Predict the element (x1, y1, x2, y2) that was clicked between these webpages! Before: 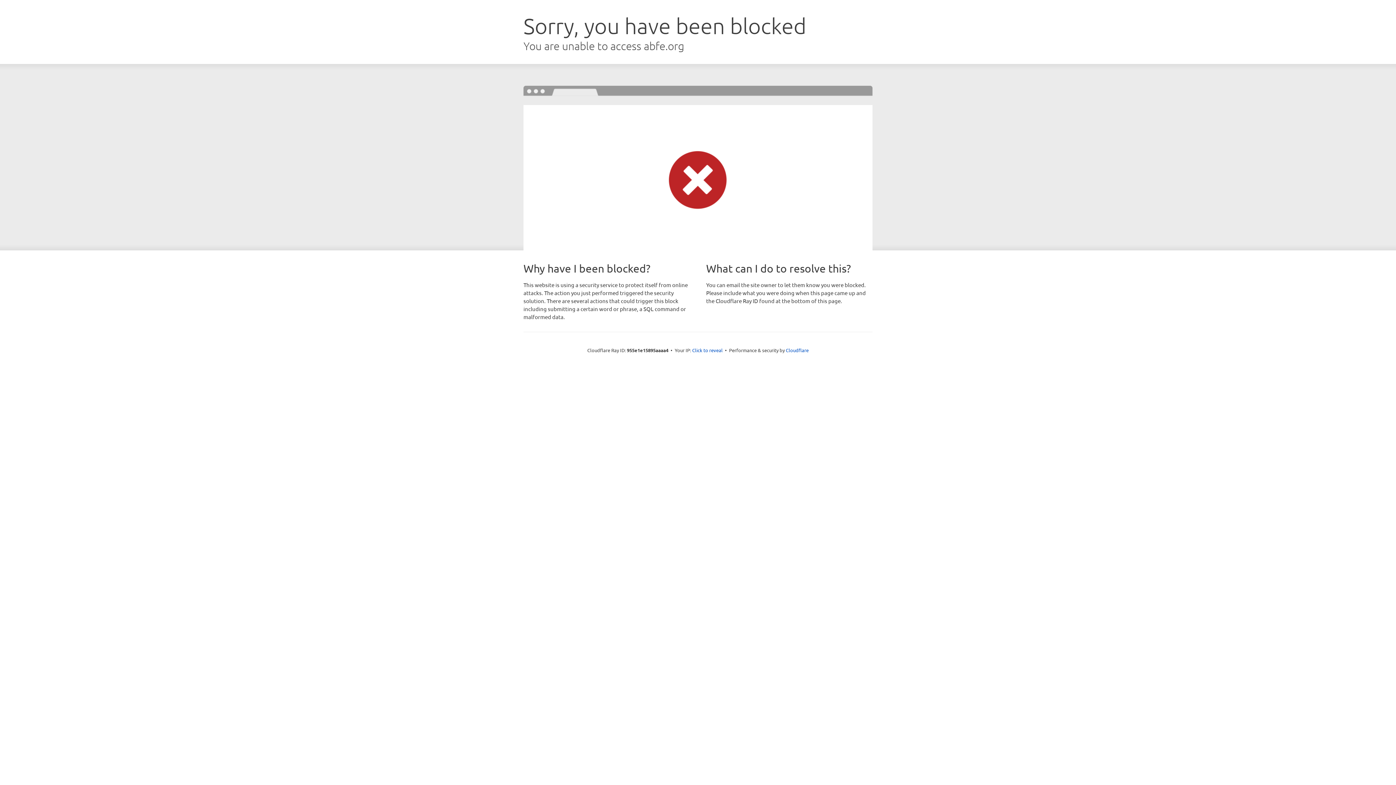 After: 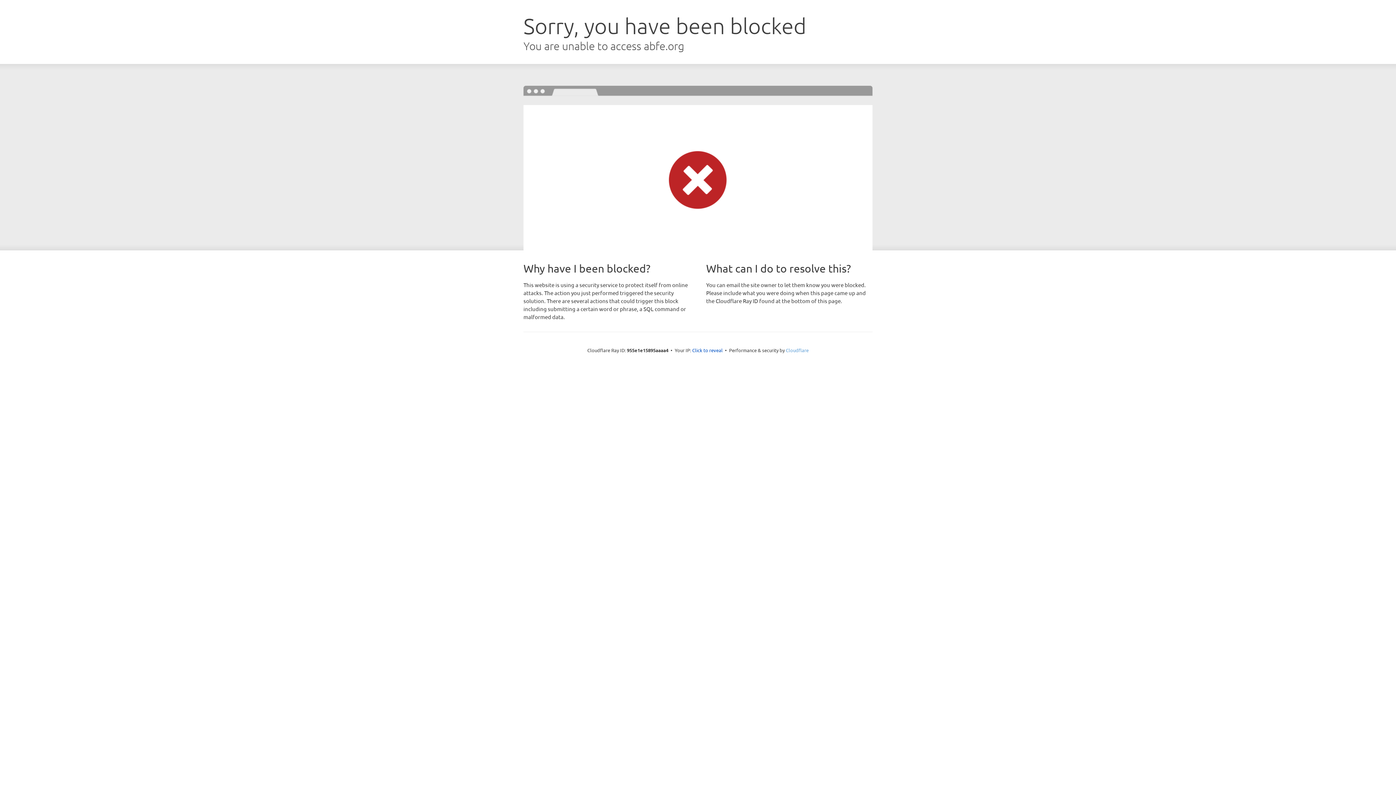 Action: label: Cloudflare bbox: (786, 347, 808, 353)